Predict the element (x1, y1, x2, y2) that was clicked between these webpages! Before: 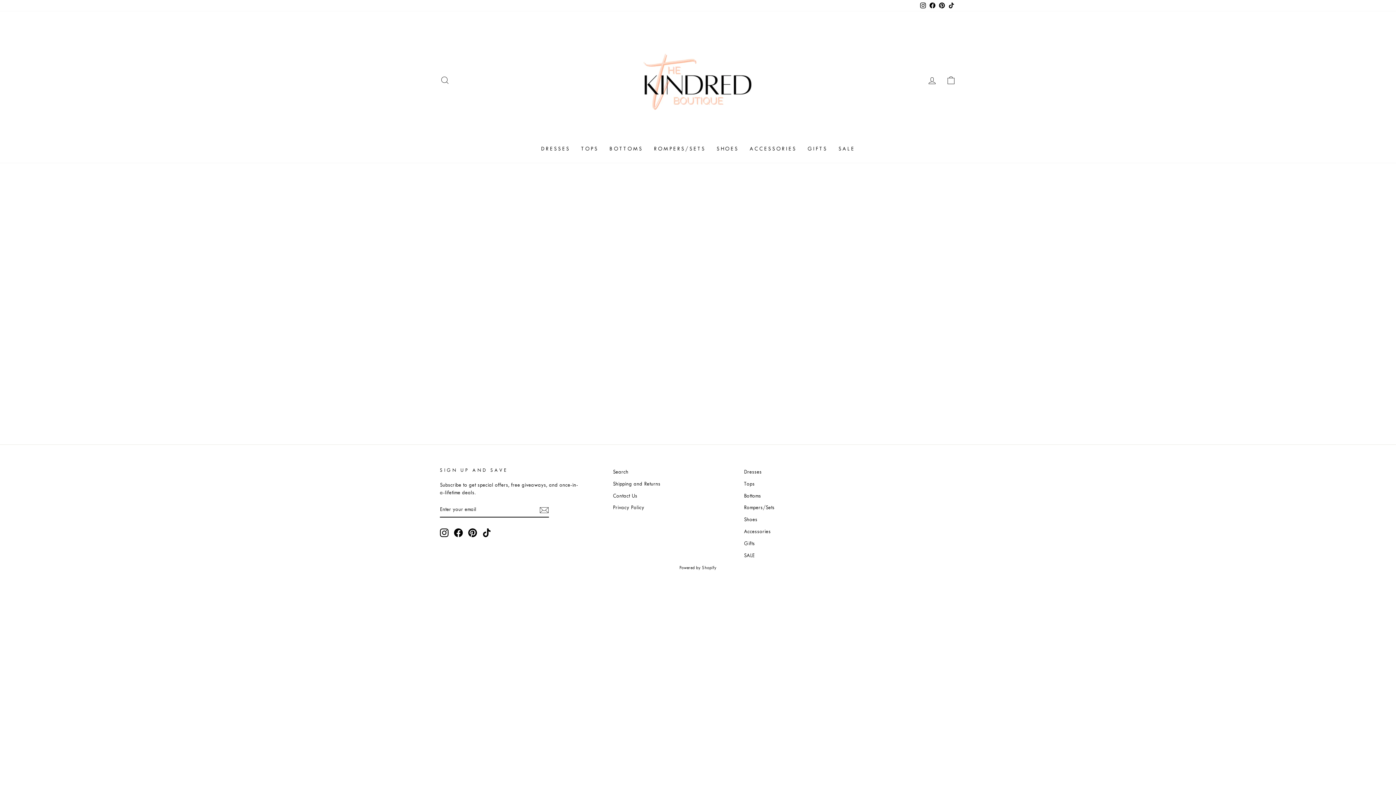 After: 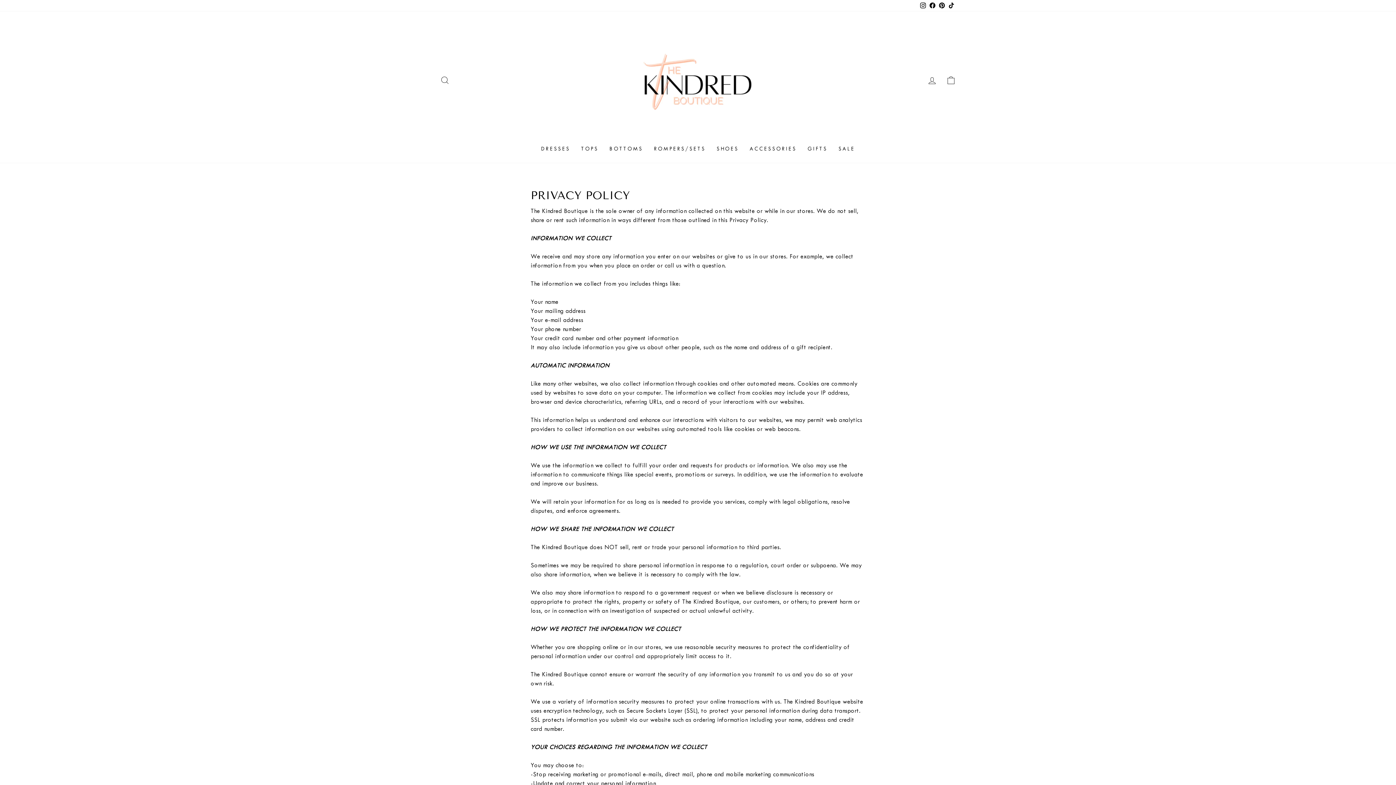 Action: label: Privacy Policy bbox: (613, 502, 644, 513)